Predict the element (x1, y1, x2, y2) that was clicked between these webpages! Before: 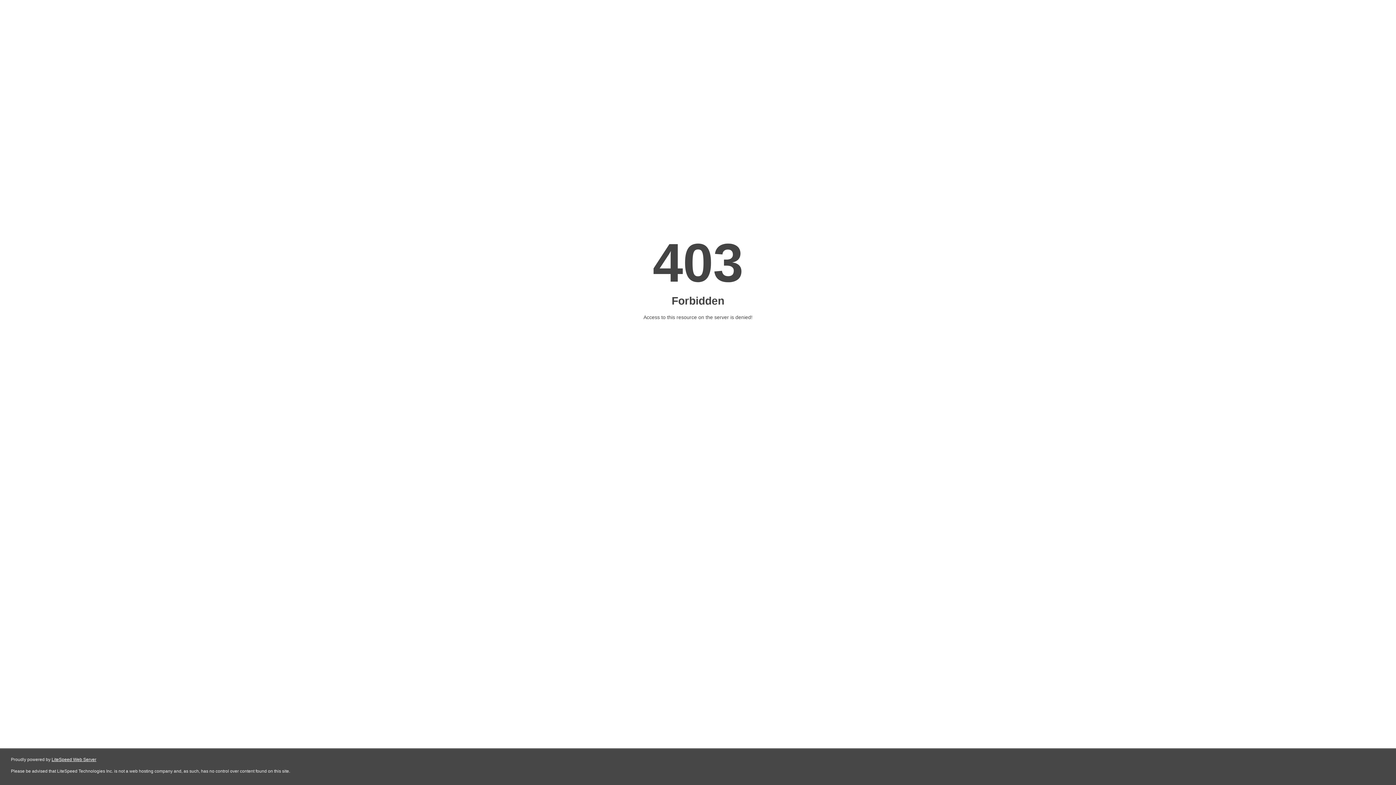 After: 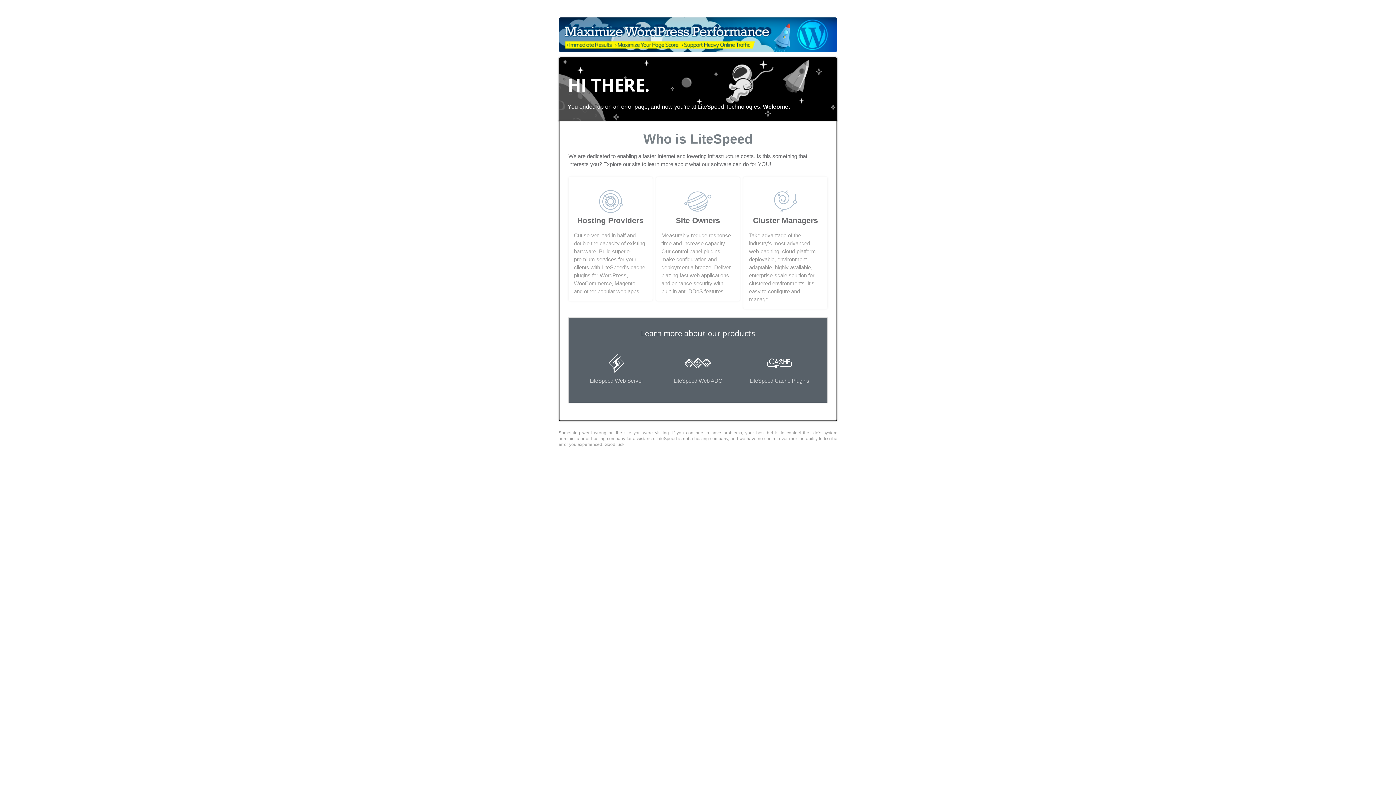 Action: label: LiteSpeed Web Server bbox: (51, 757, 96, 762)